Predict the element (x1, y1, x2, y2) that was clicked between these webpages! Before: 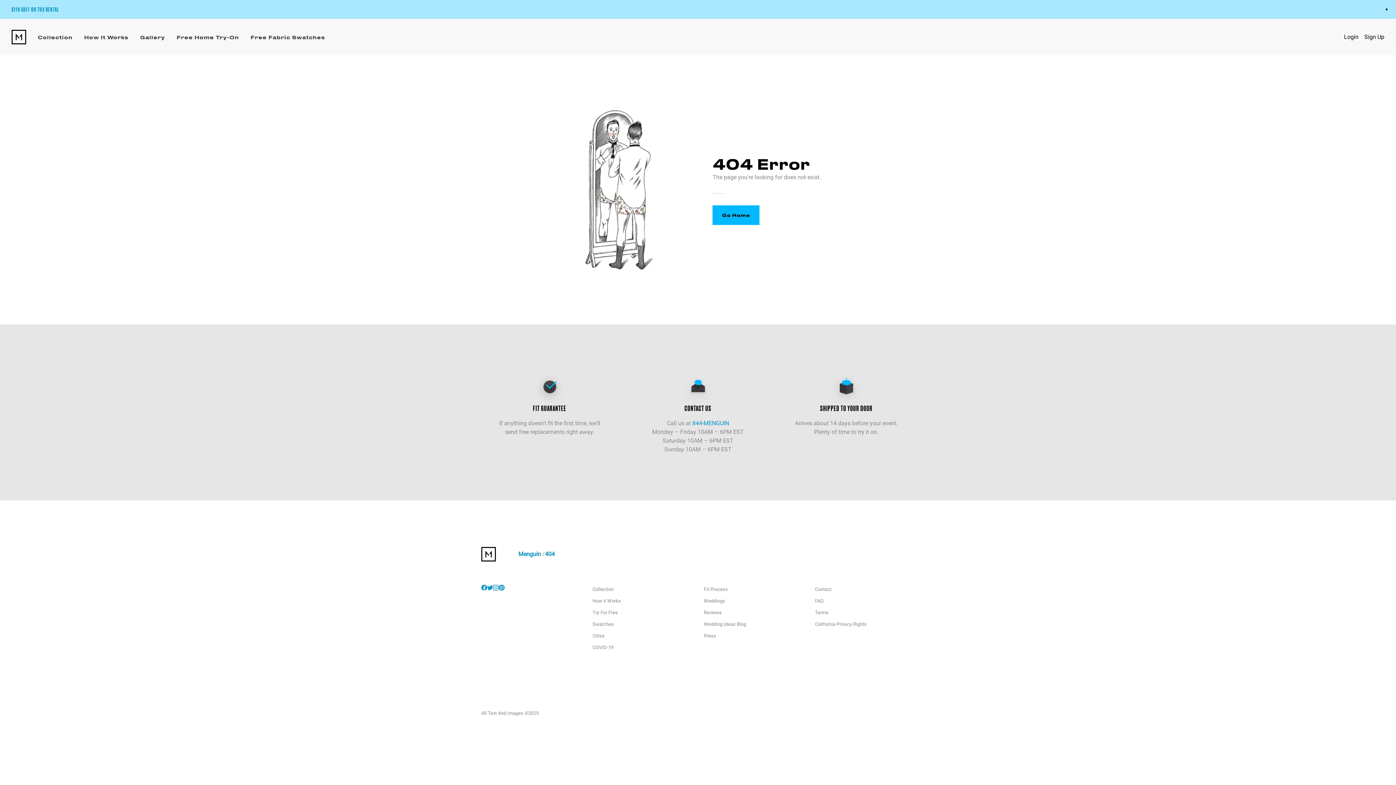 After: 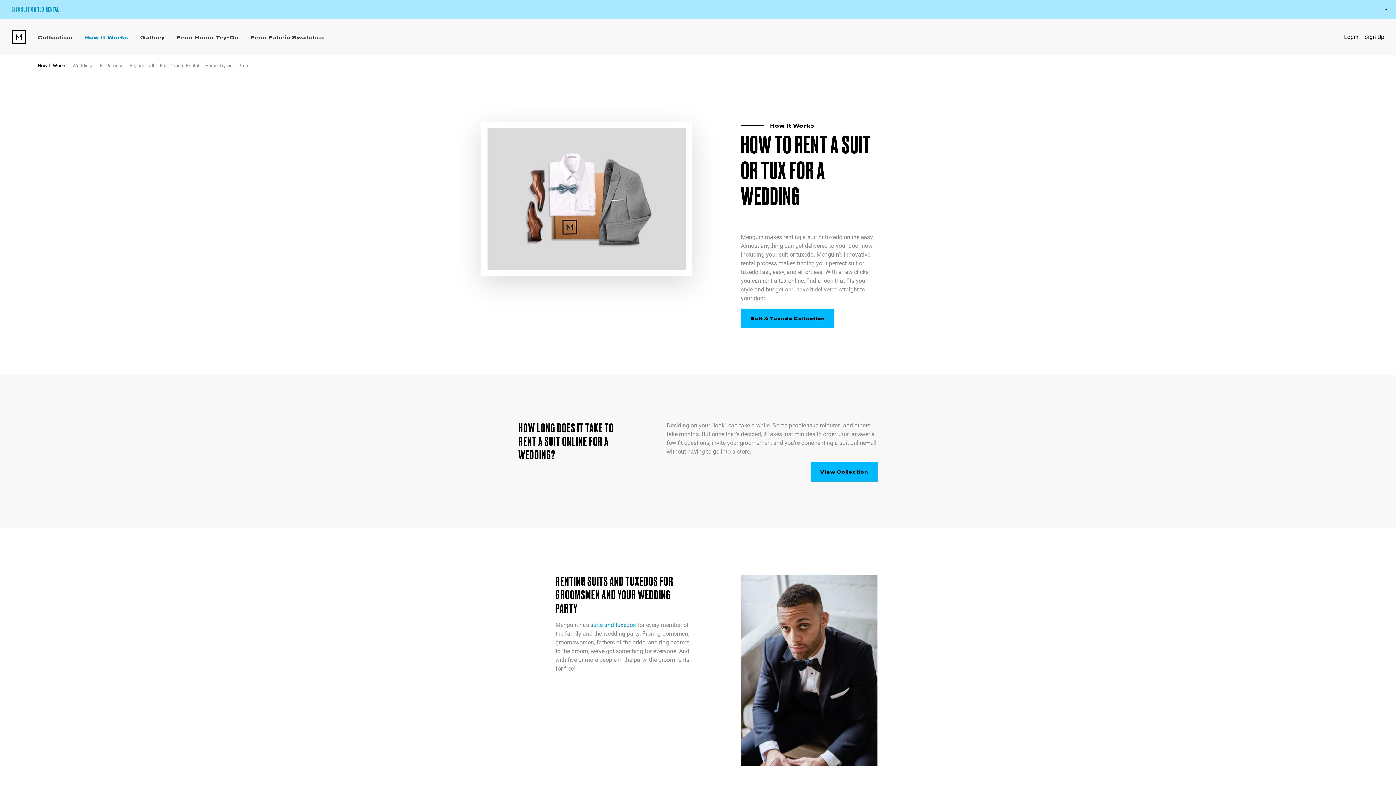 Action: label: How it Works bbox: (592, 598, 621, 604)